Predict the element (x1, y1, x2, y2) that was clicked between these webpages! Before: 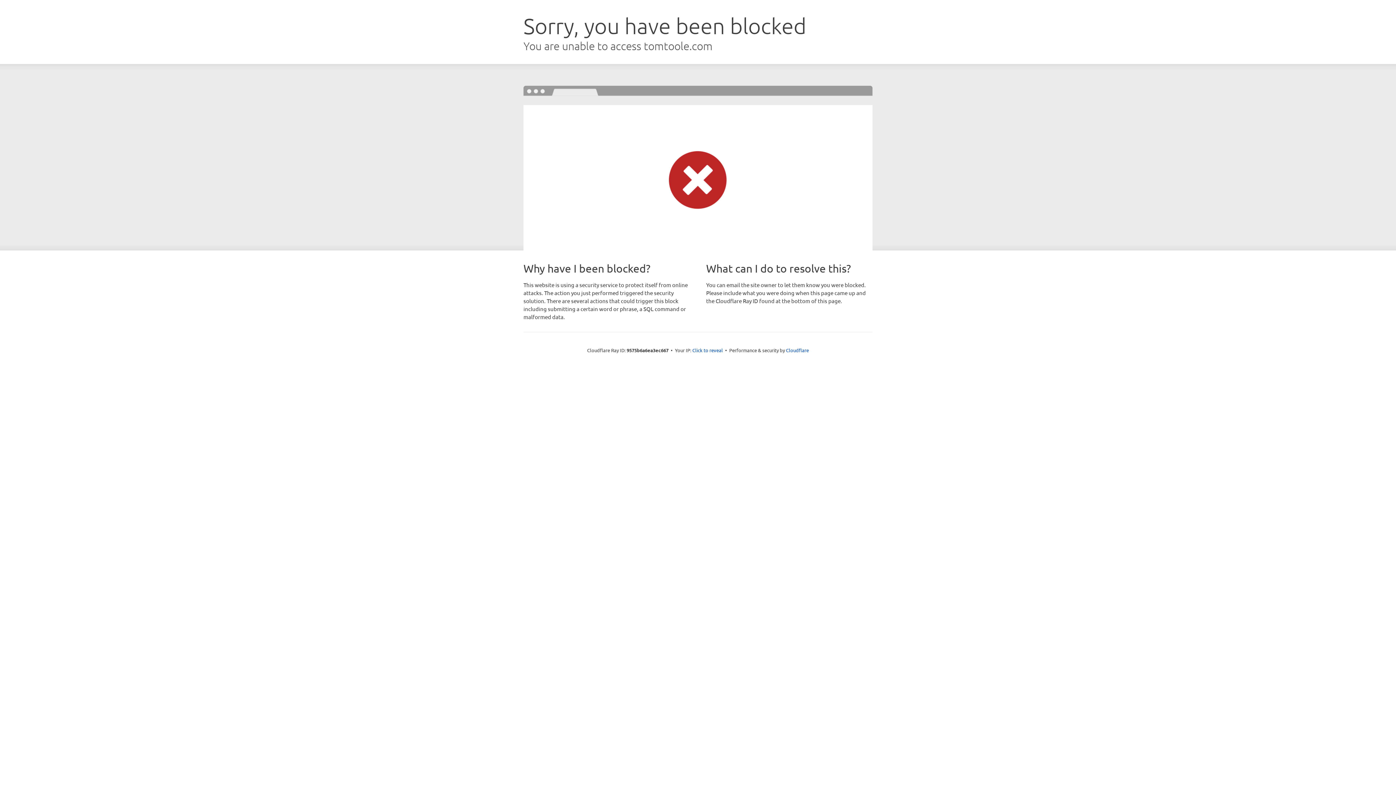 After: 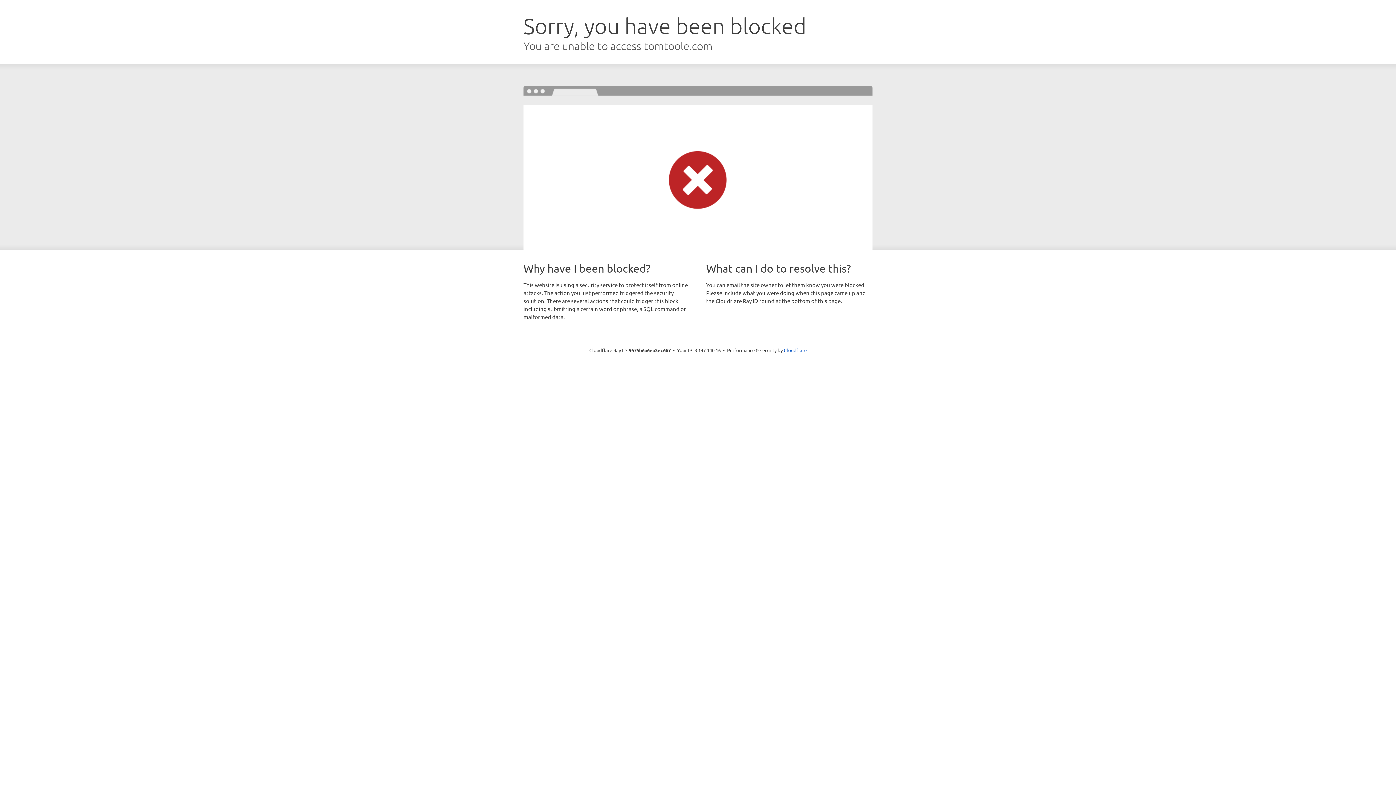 Action: label: Click to reveal bbox: (692, 346, 723, 353)